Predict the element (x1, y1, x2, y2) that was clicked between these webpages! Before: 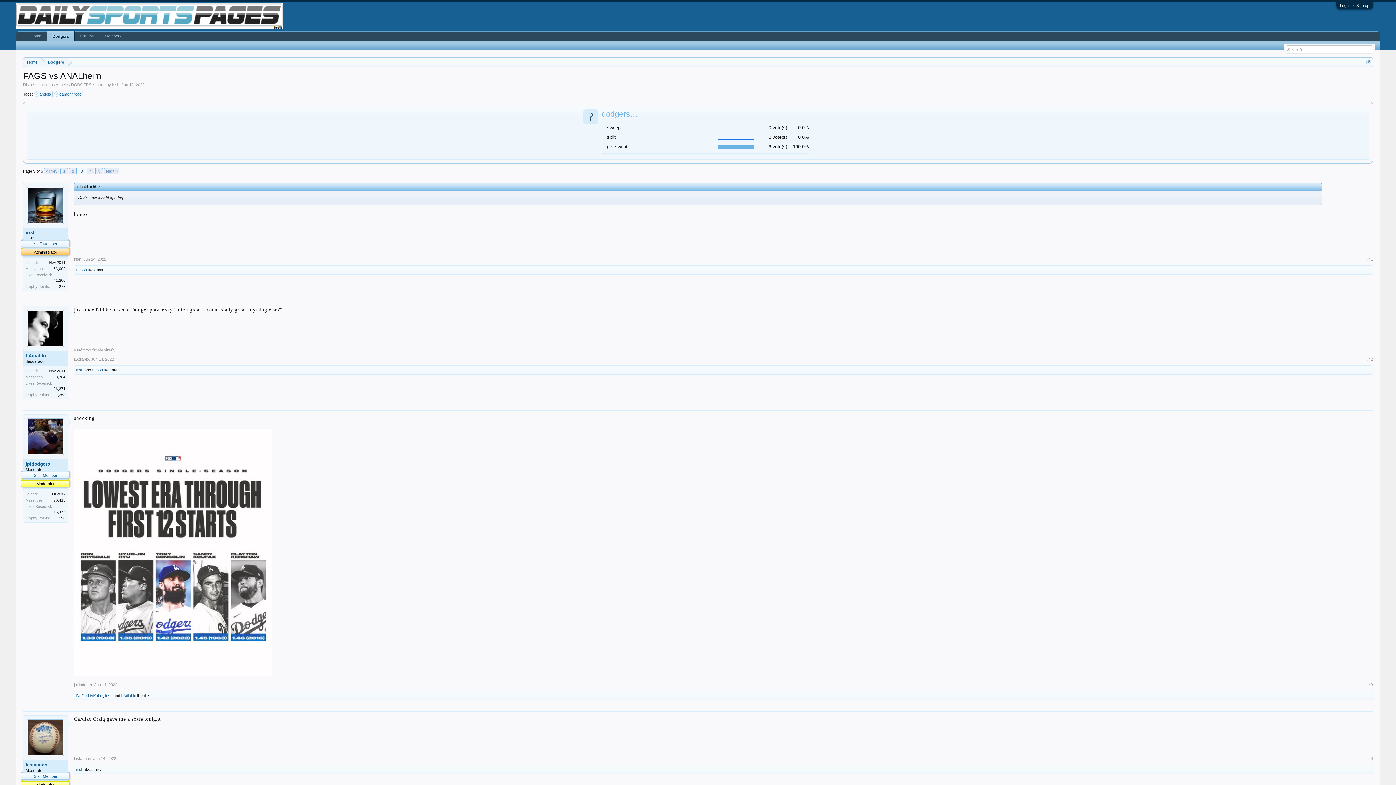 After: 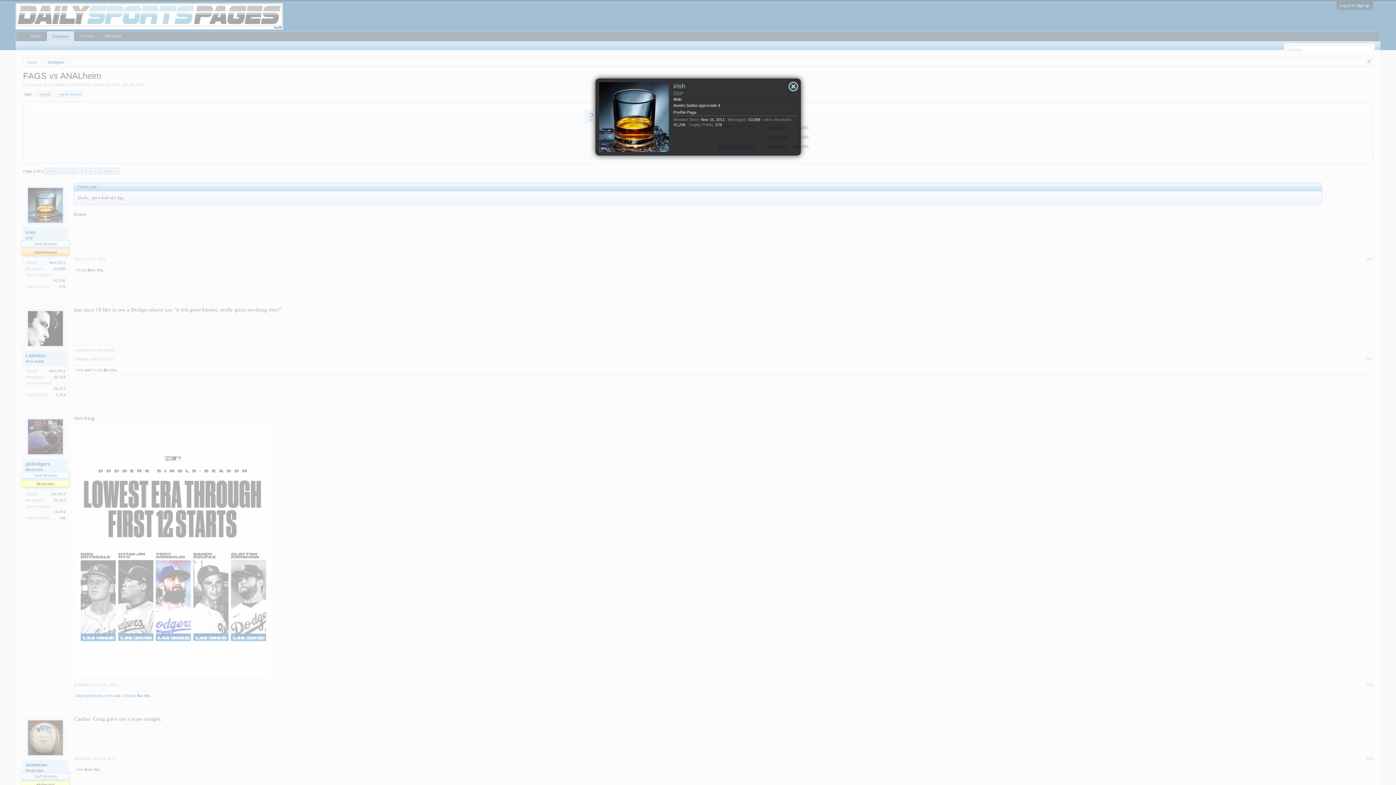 Action: bbox: (73, 257, 81, 261) label: irish